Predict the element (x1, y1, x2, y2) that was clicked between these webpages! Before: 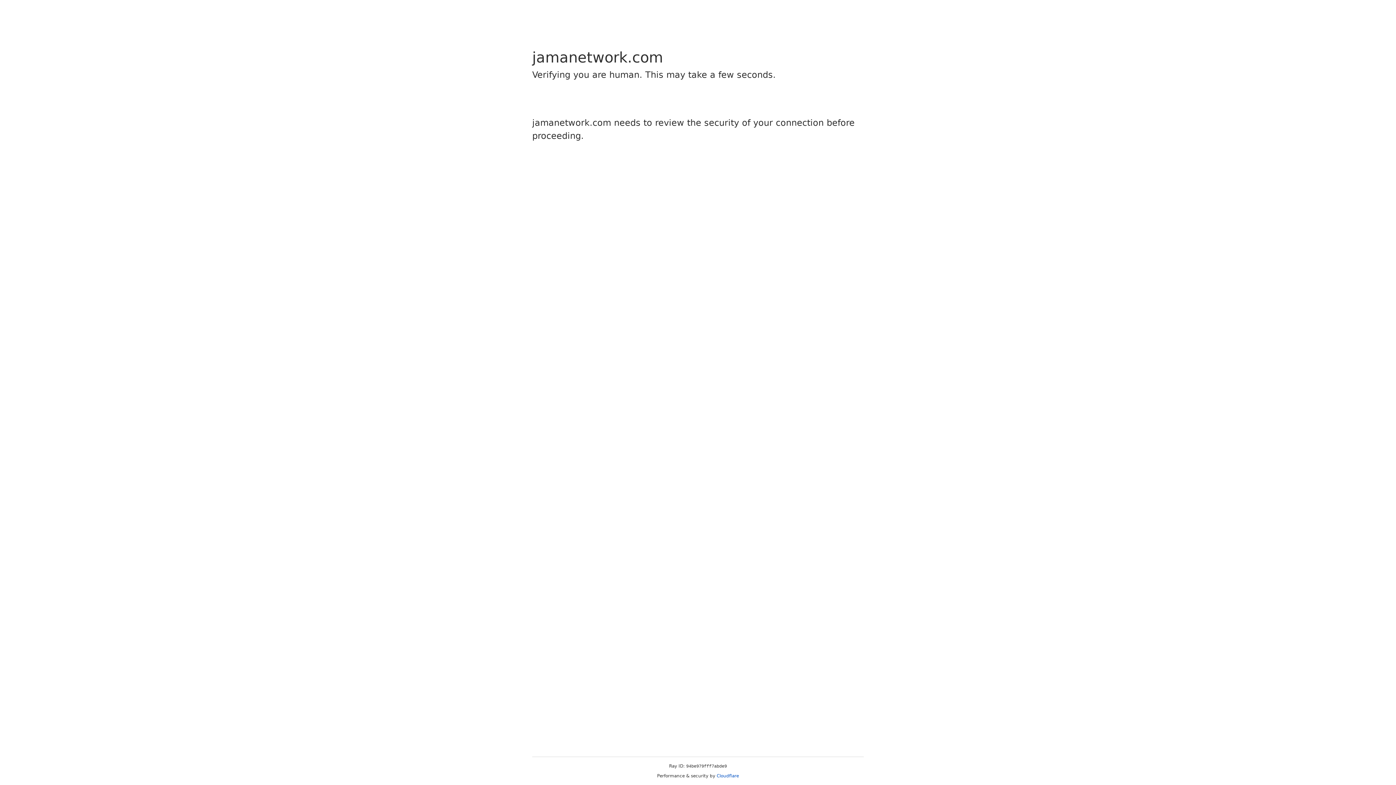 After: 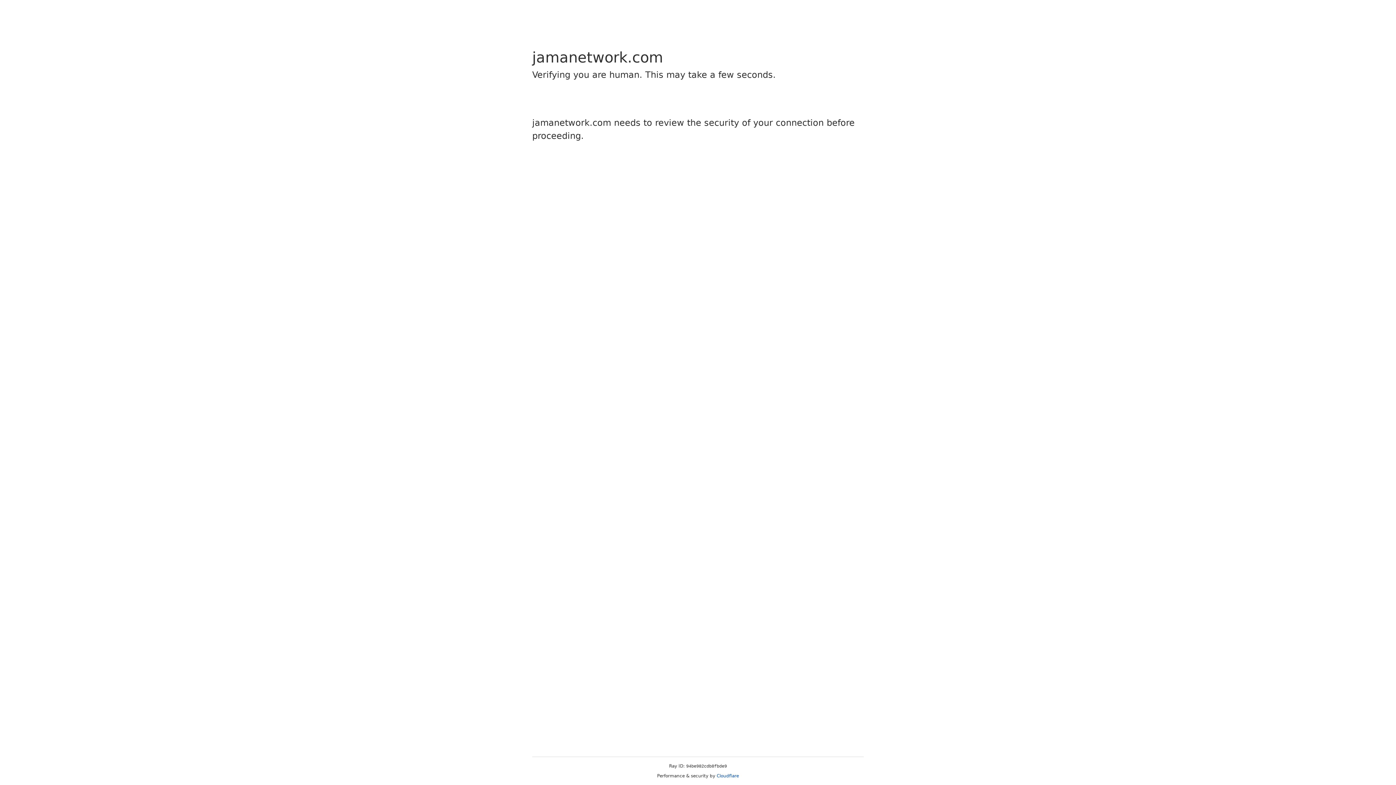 Action: label: Cloudflare bbox: (716, 773, 739, 778)